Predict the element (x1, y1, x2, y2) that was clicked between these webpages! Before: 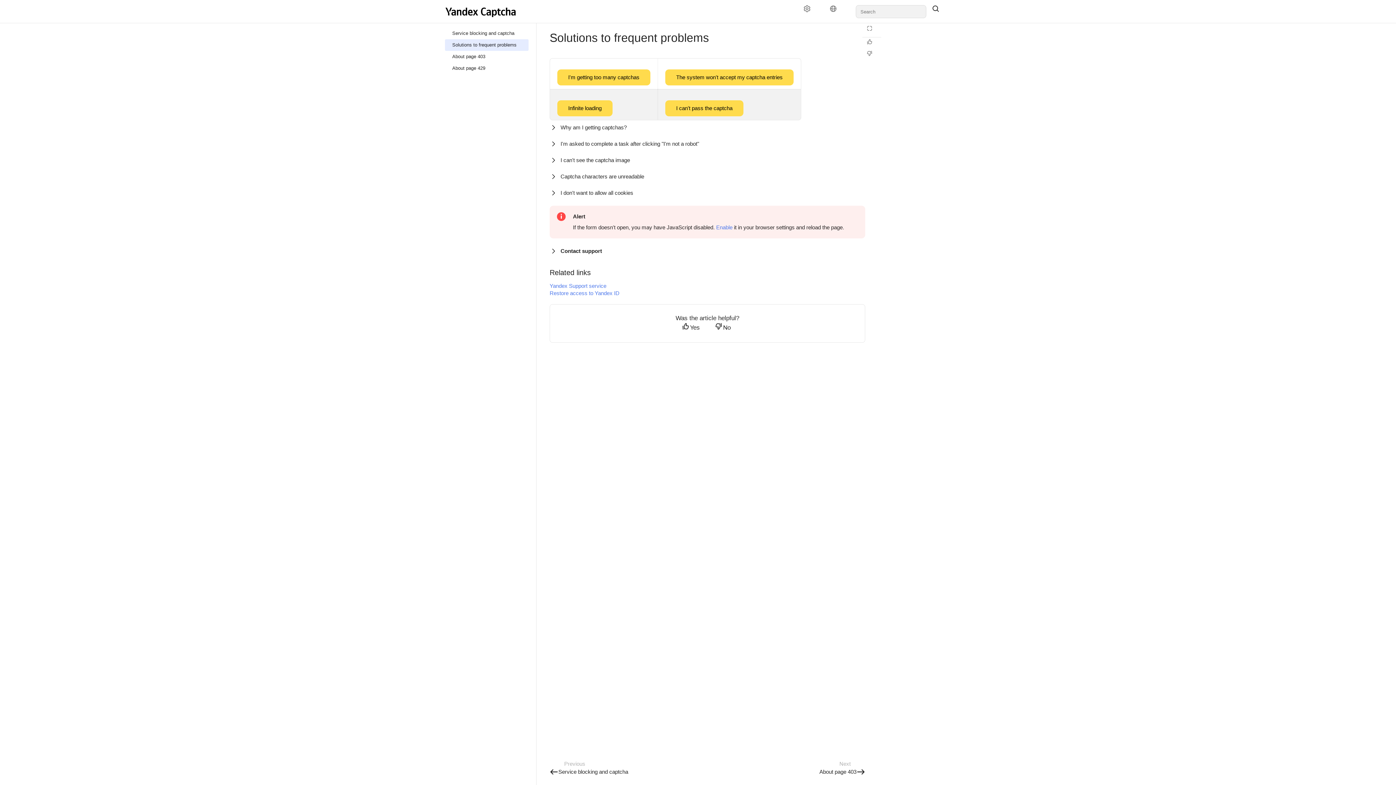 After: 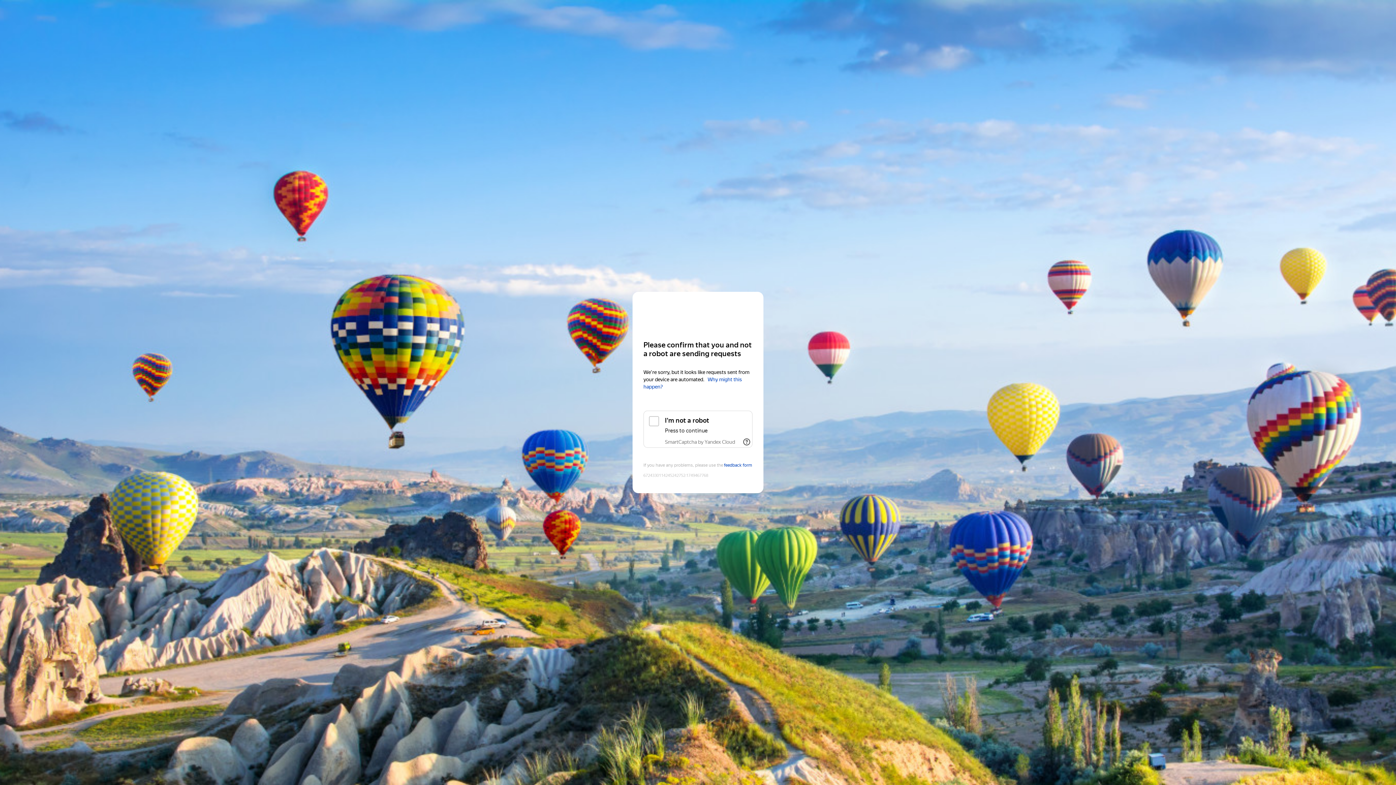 Action: bbox: (445, 39, 528, 50) label: Solutions to frequent problems